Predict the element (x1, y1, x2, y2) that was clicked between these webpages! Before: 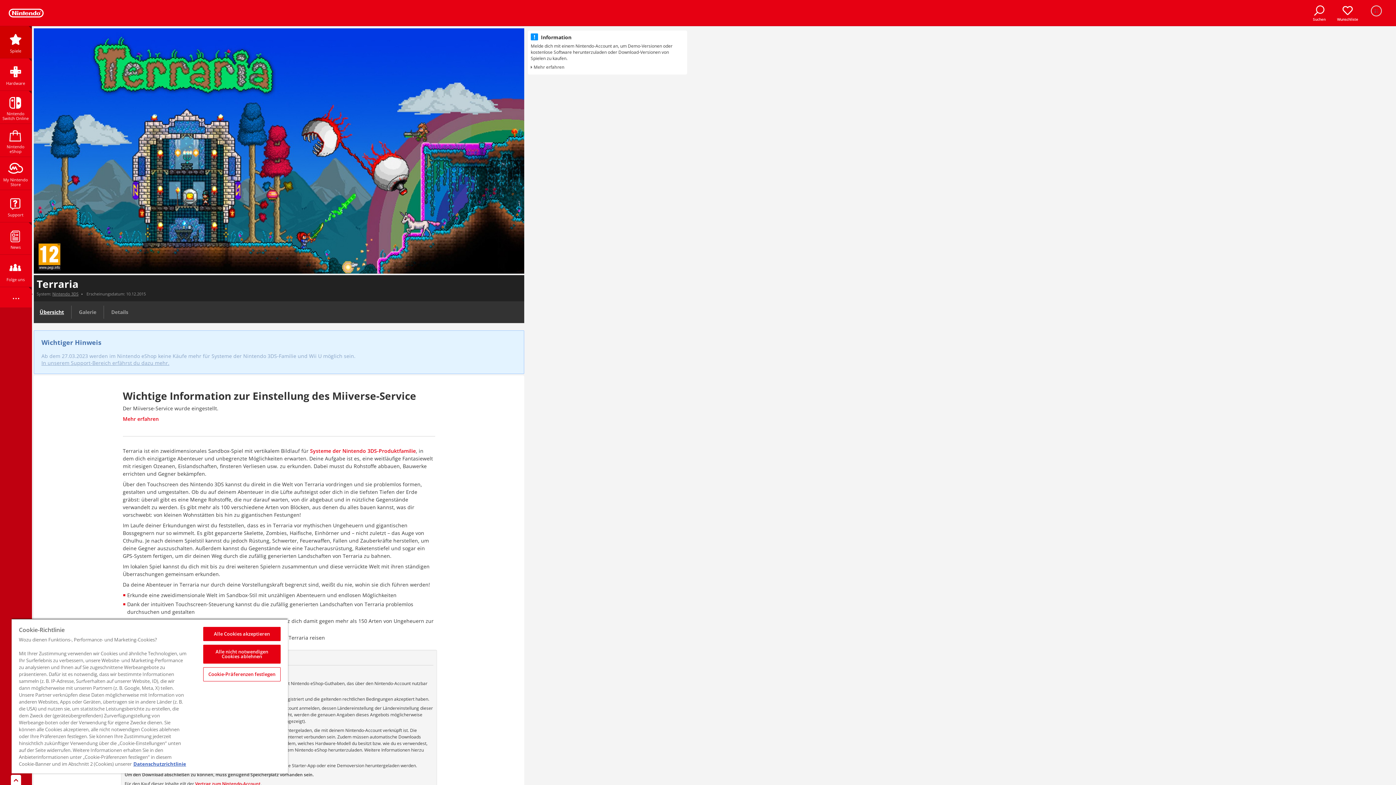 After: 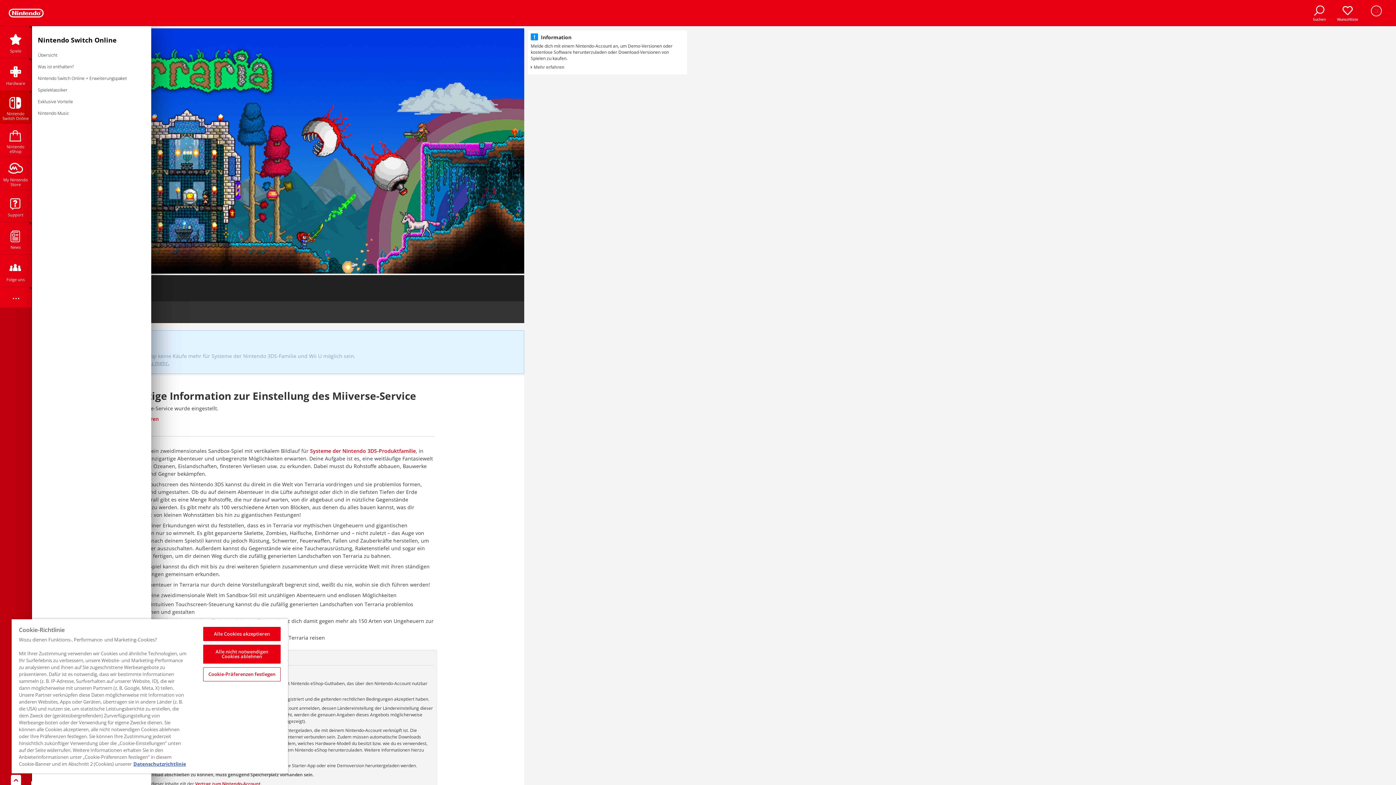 Action: bbox: (0, 90, 31, 123) label: Nintendo Switch Online